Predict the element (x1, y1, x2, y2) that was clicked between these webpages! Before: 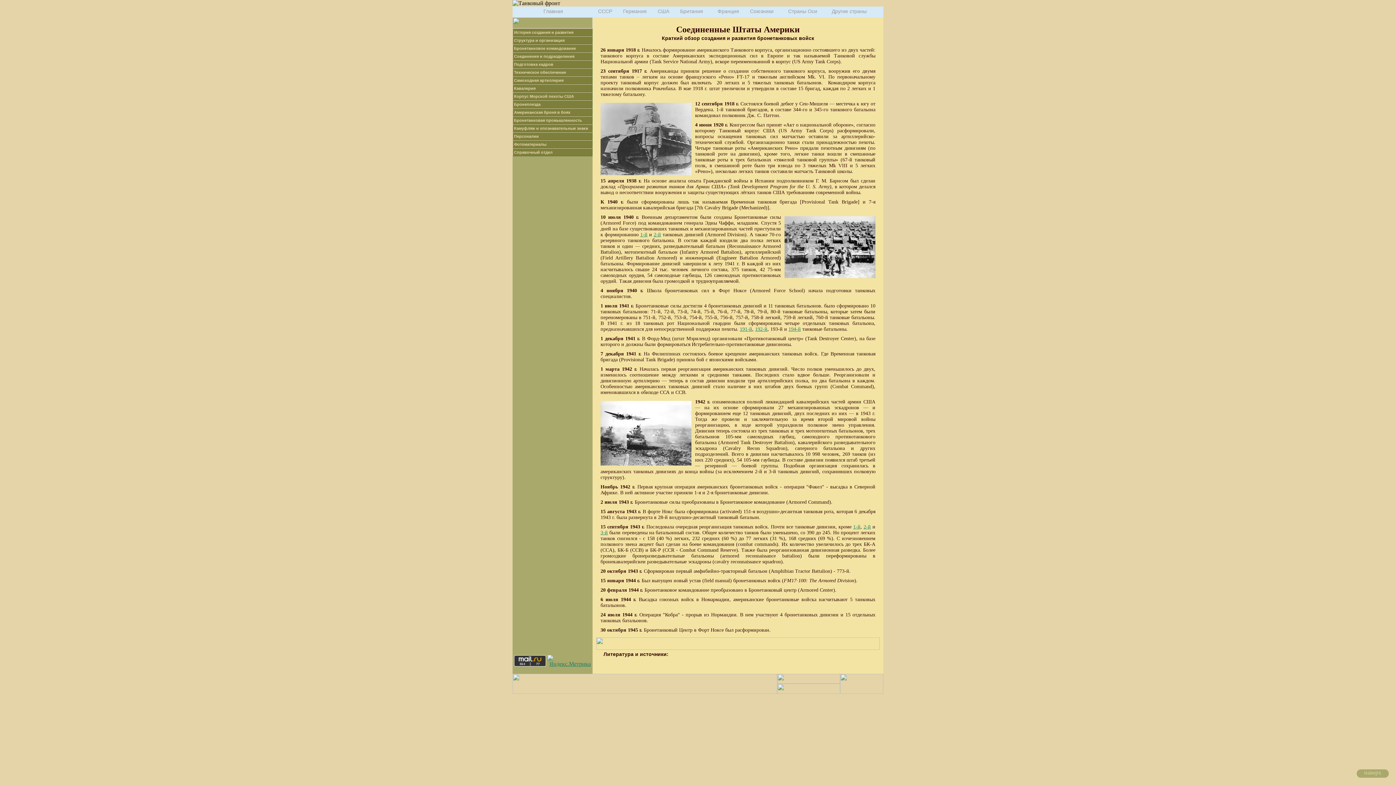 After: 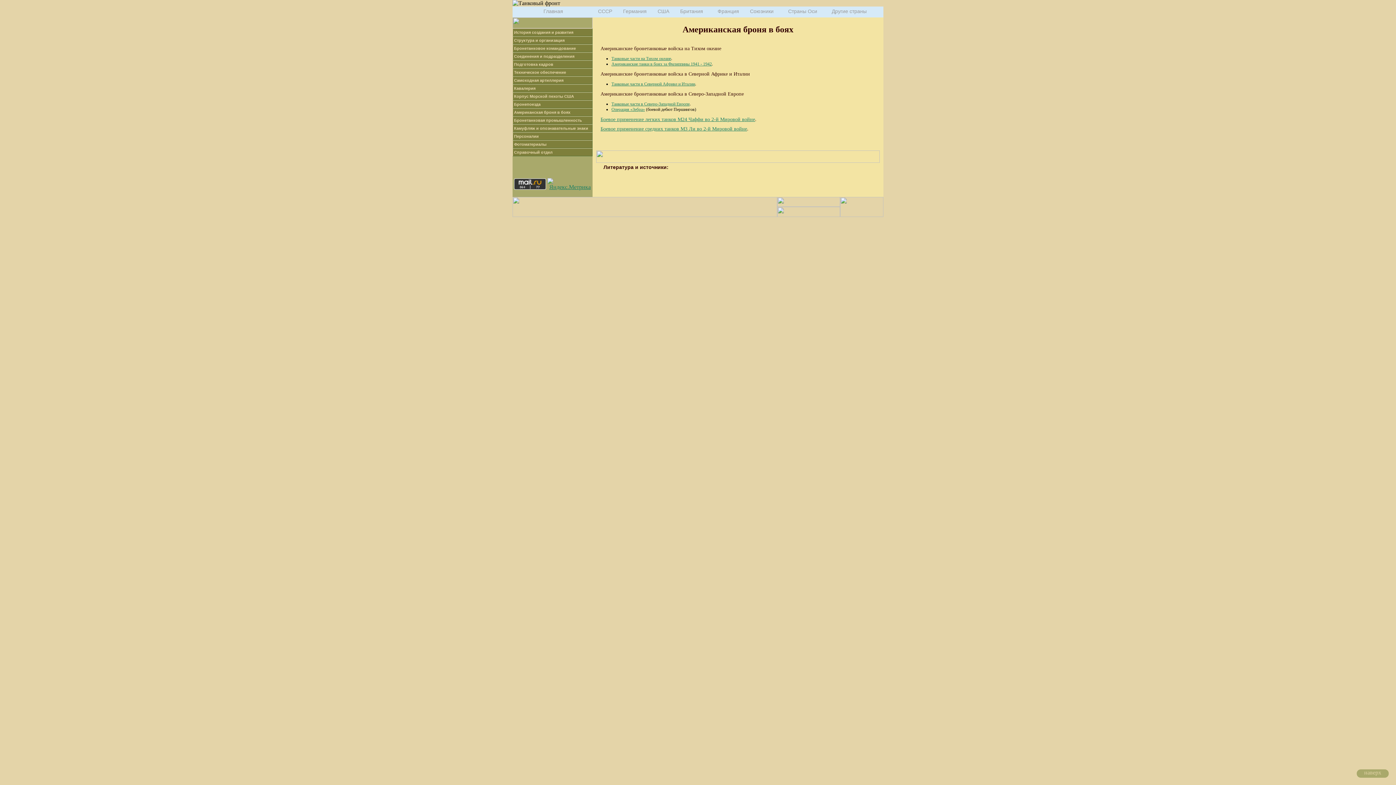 Action: label: Американская броня в боях bbox: (512, 108, 592, 116)